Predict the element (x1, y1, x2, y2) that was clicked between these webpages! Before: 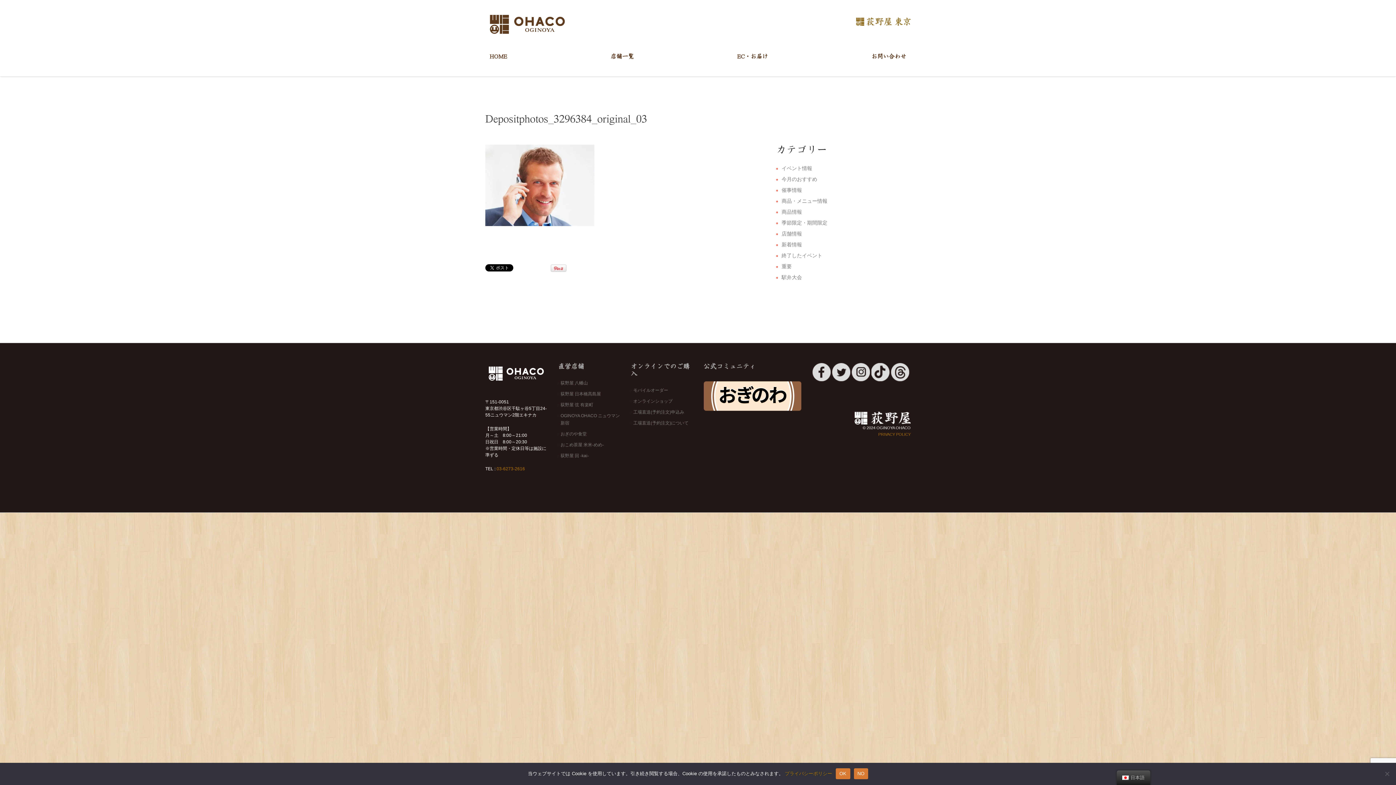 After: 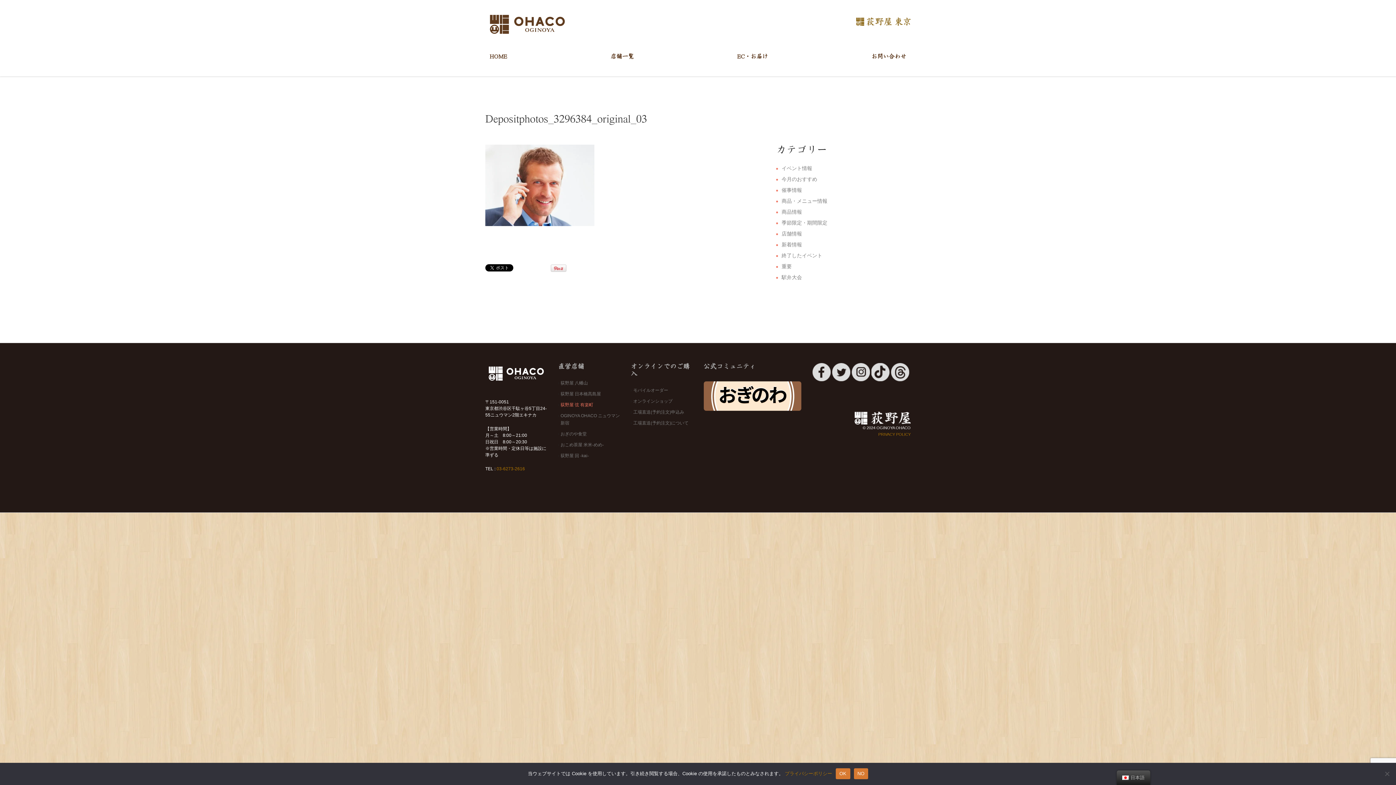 Action: label: 荻野屋 弦 有楽町 bbox: (560, 402, 593, 407)